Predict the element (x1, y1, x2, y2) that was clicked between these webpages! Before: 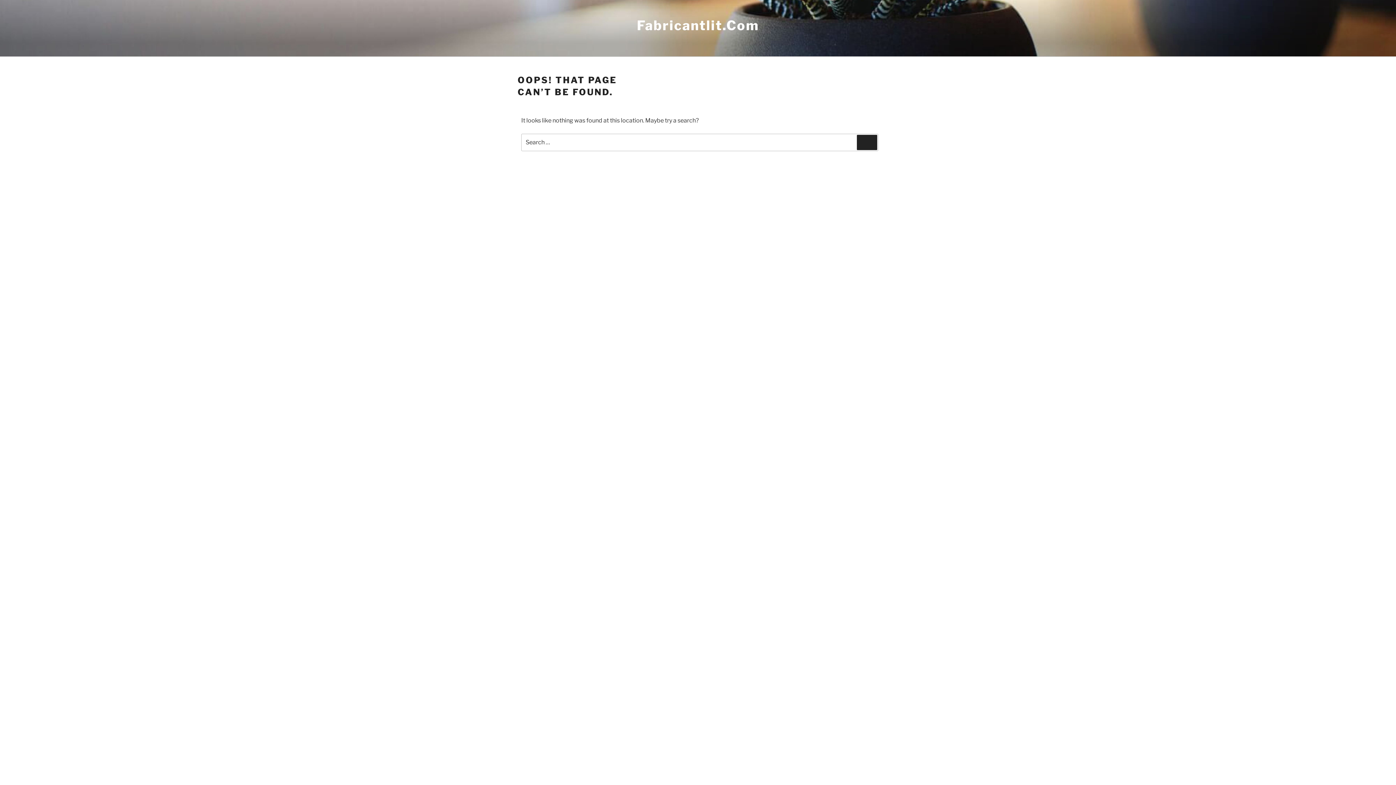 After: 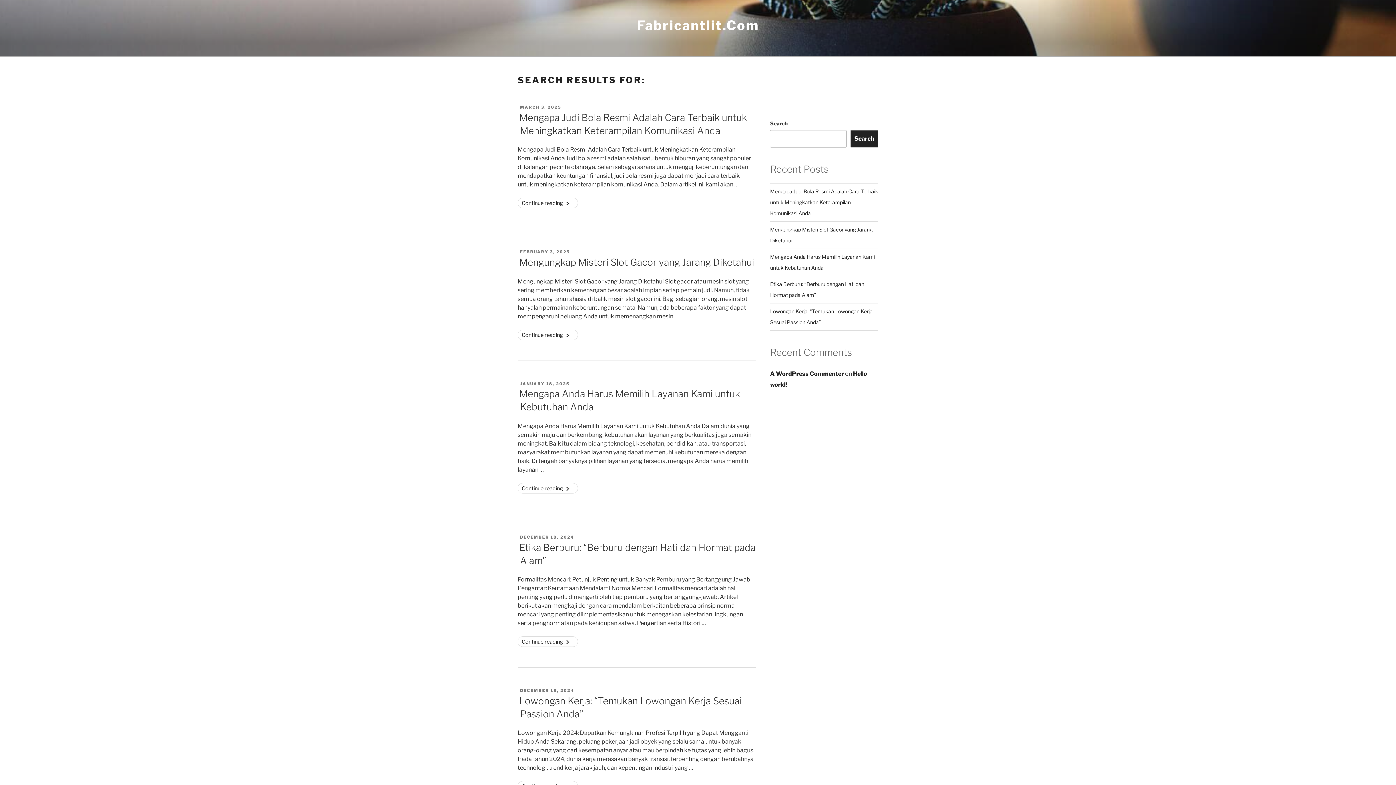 Action: bbox: (857, 134, 877, 150) label: Search